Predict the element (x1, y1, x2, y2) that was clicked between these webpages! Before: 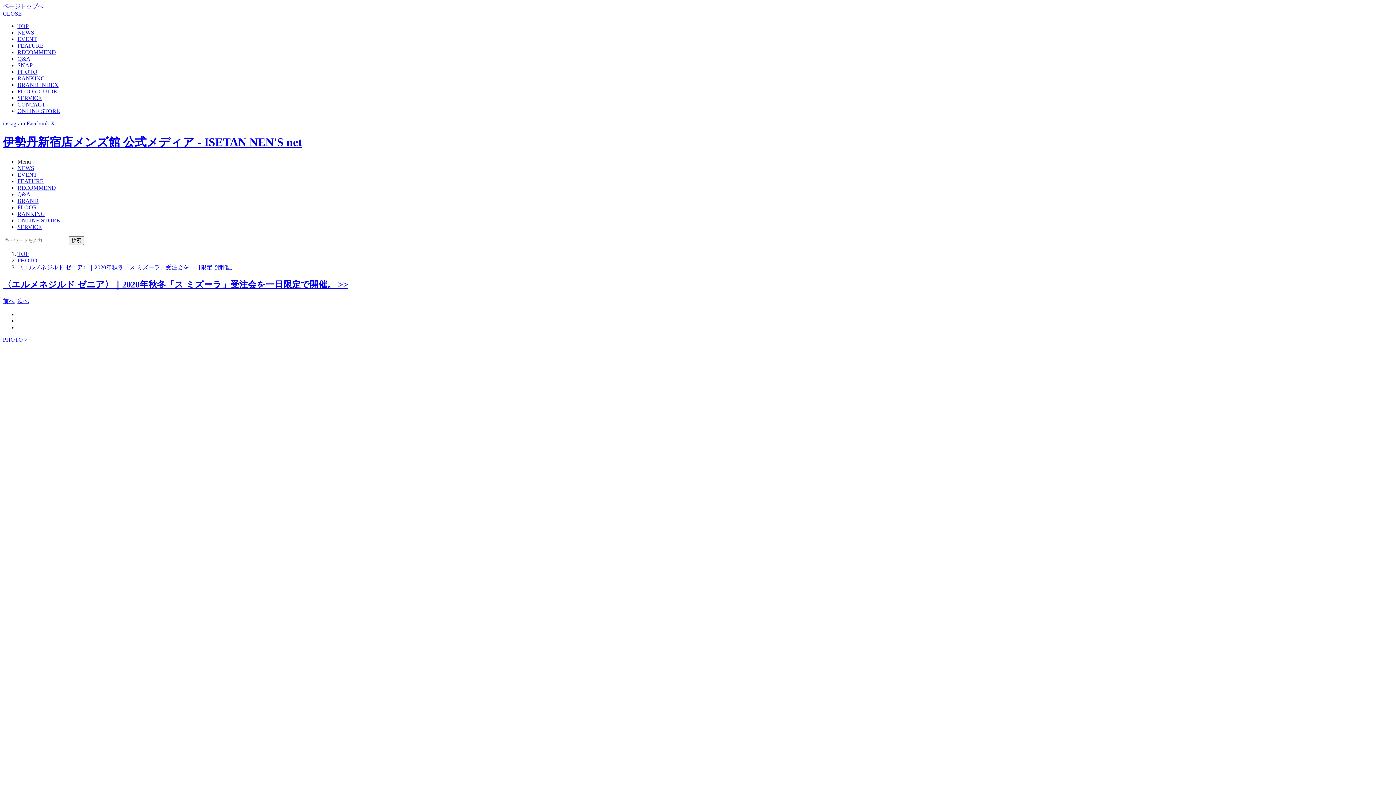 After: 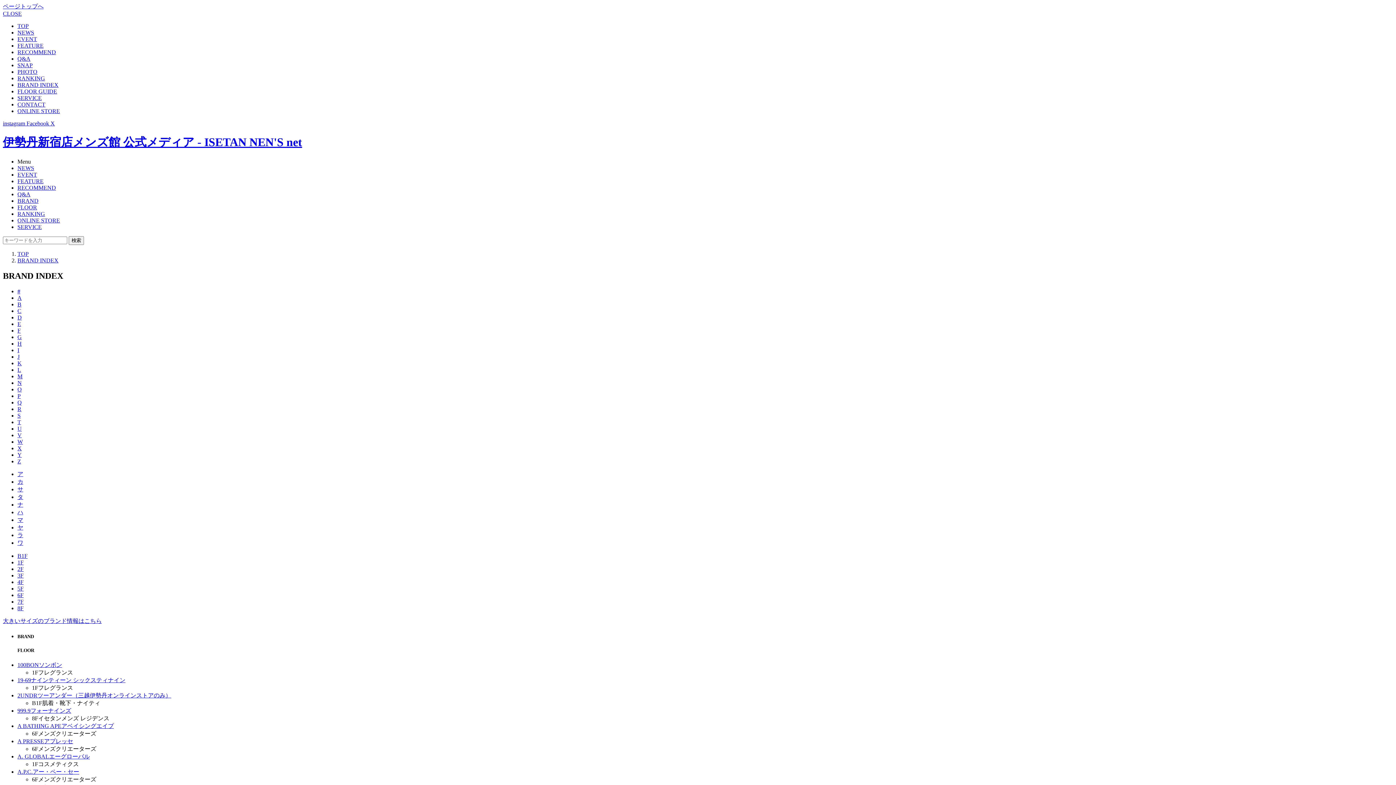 Action: label: BRAND INDEX bbox: (17, 81, 58, 88)